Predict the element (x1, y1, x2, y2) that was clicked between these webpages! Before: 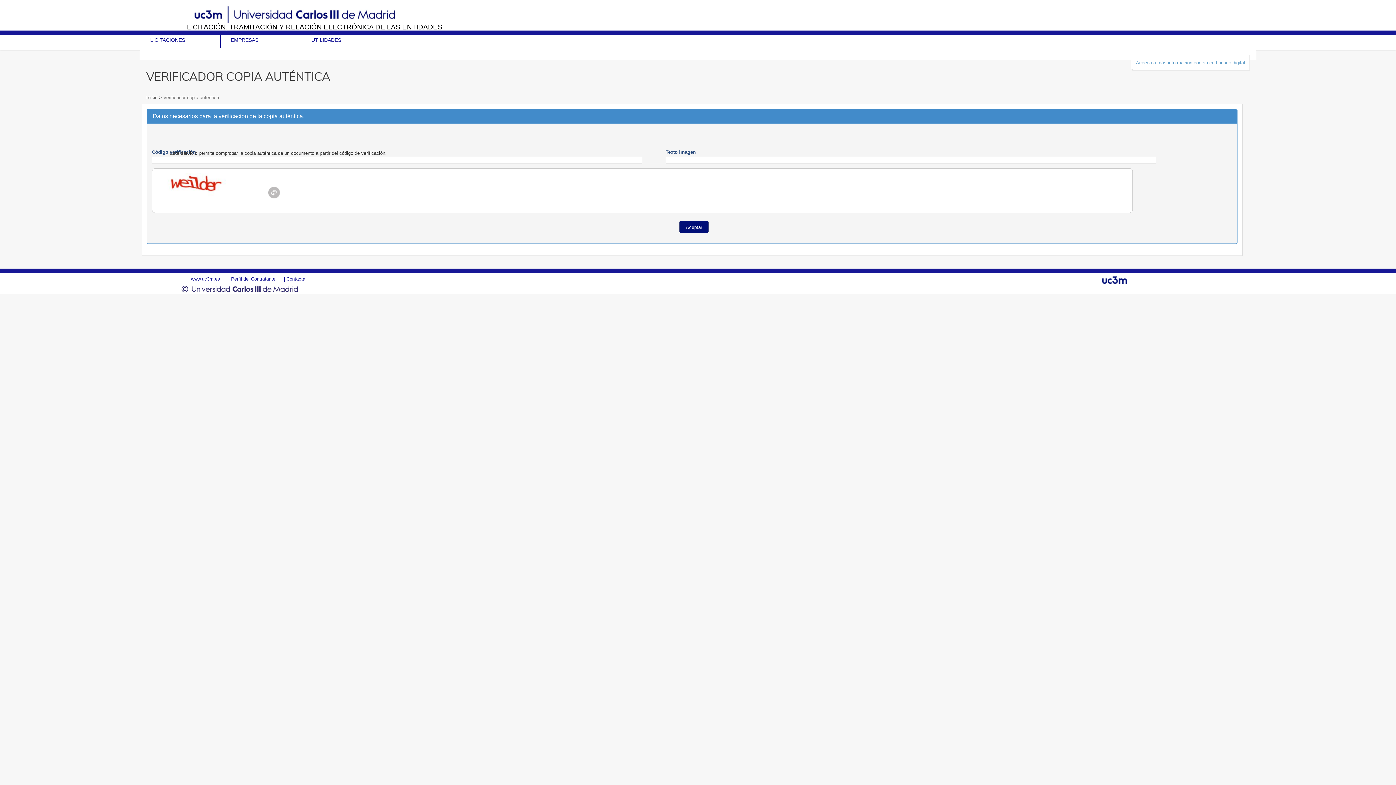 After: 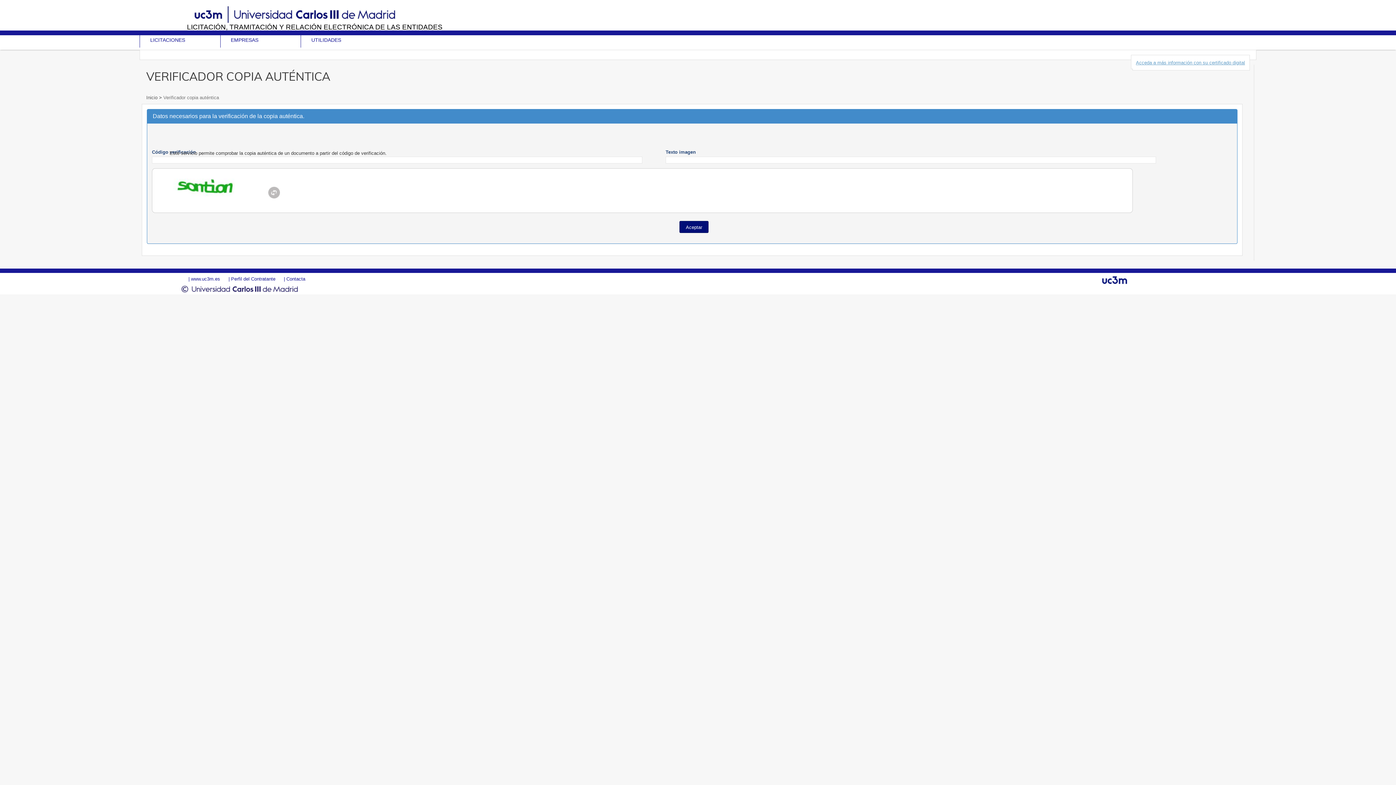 Action: label:  Verificador copia auténtica bbox: (161, 94, 219, 100)